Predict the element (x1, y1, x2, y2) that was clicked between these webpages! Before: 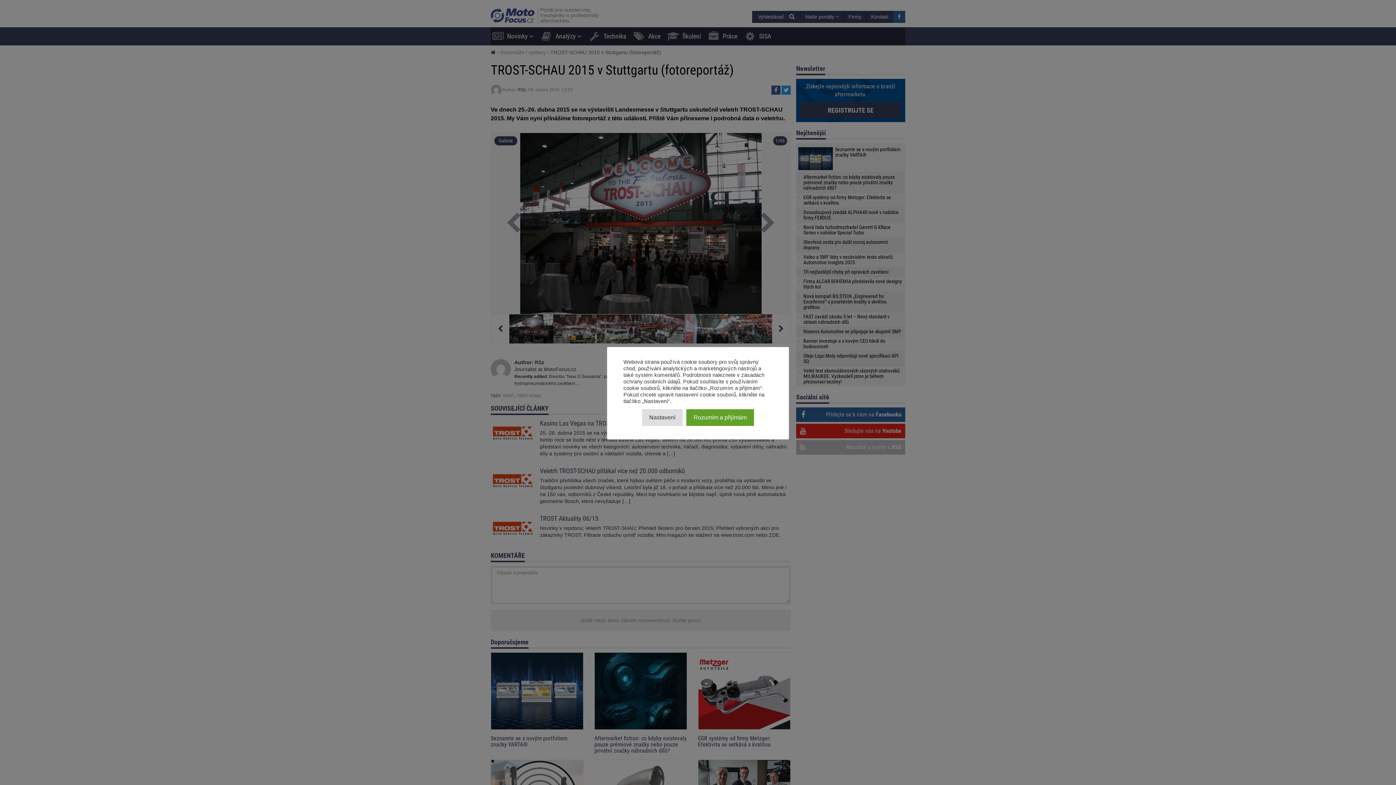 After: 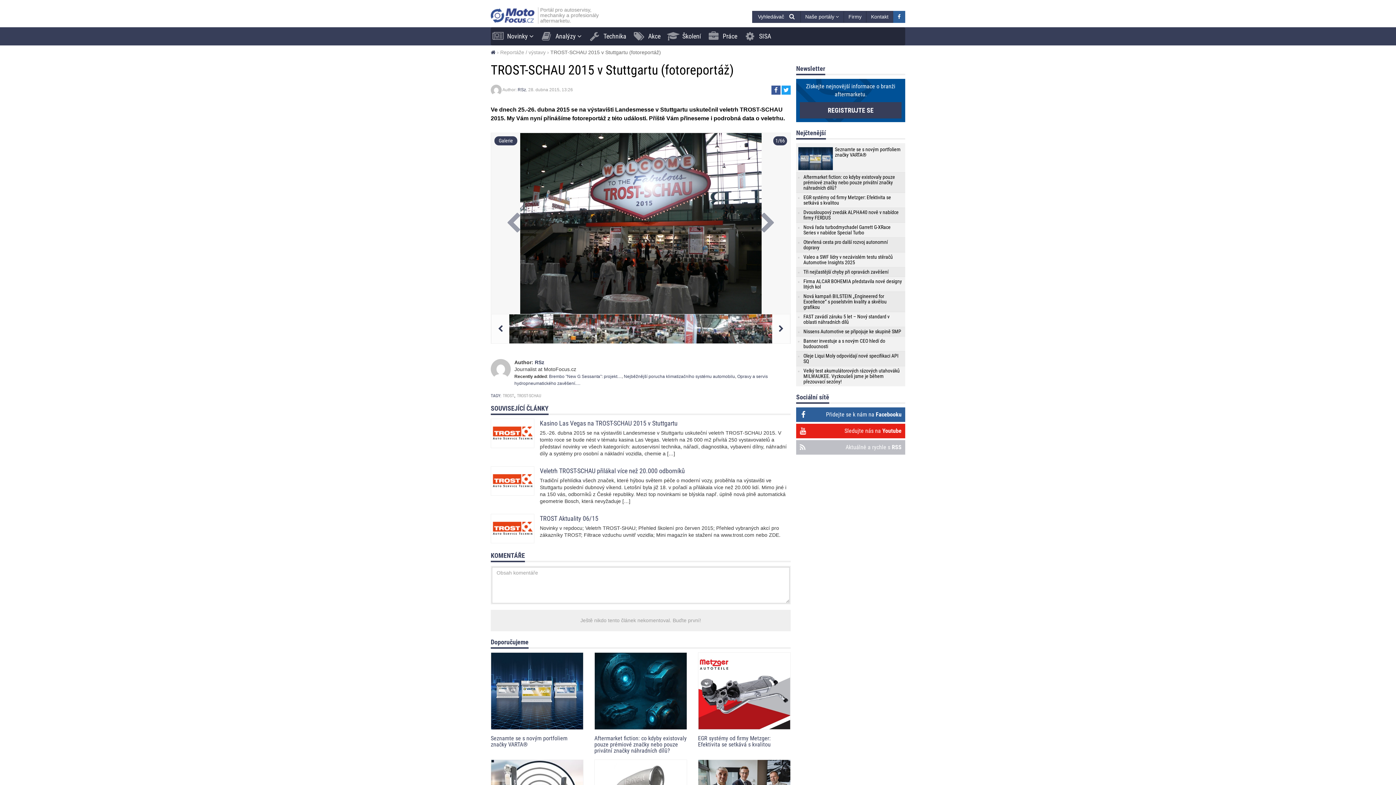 Action: label: Rozumím a přijímám bbox: (686, 409, 754, 426)